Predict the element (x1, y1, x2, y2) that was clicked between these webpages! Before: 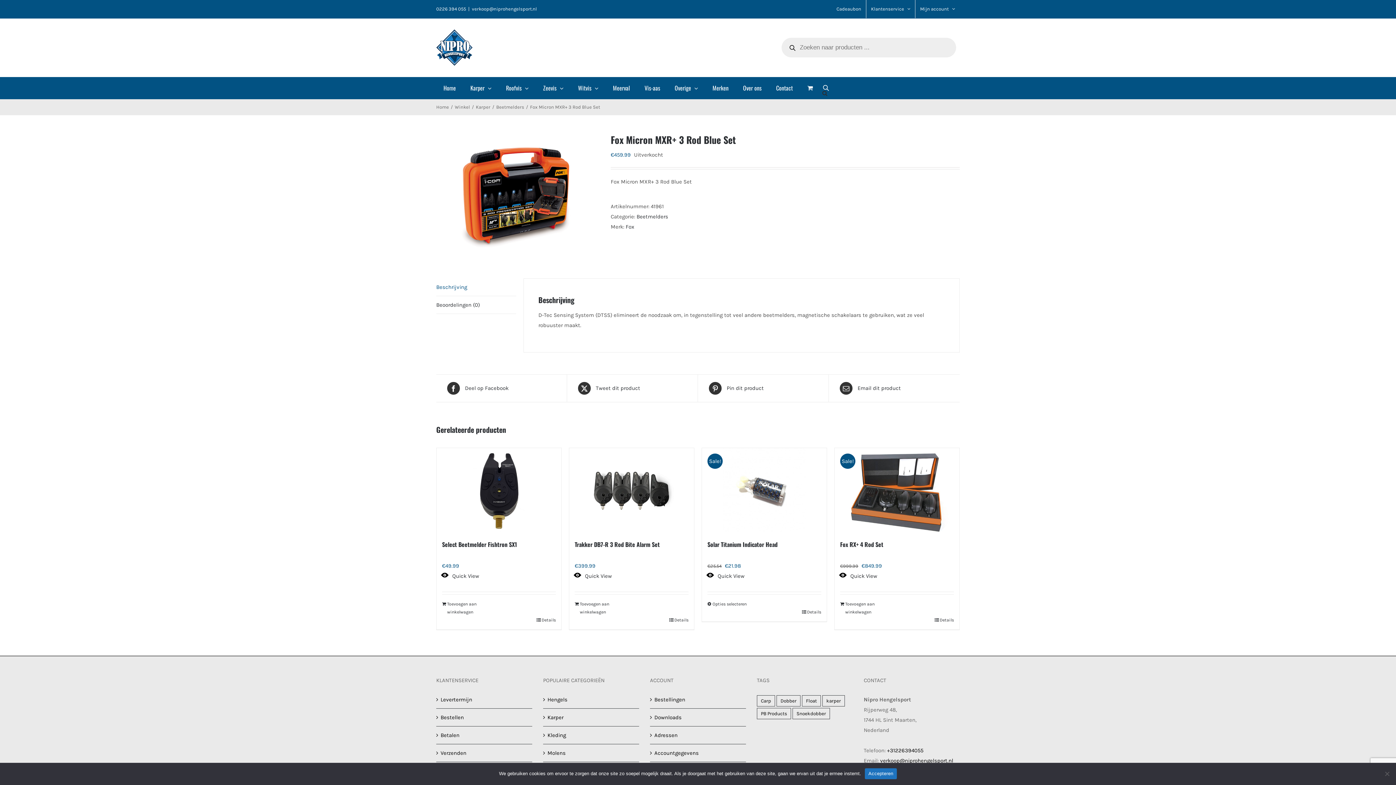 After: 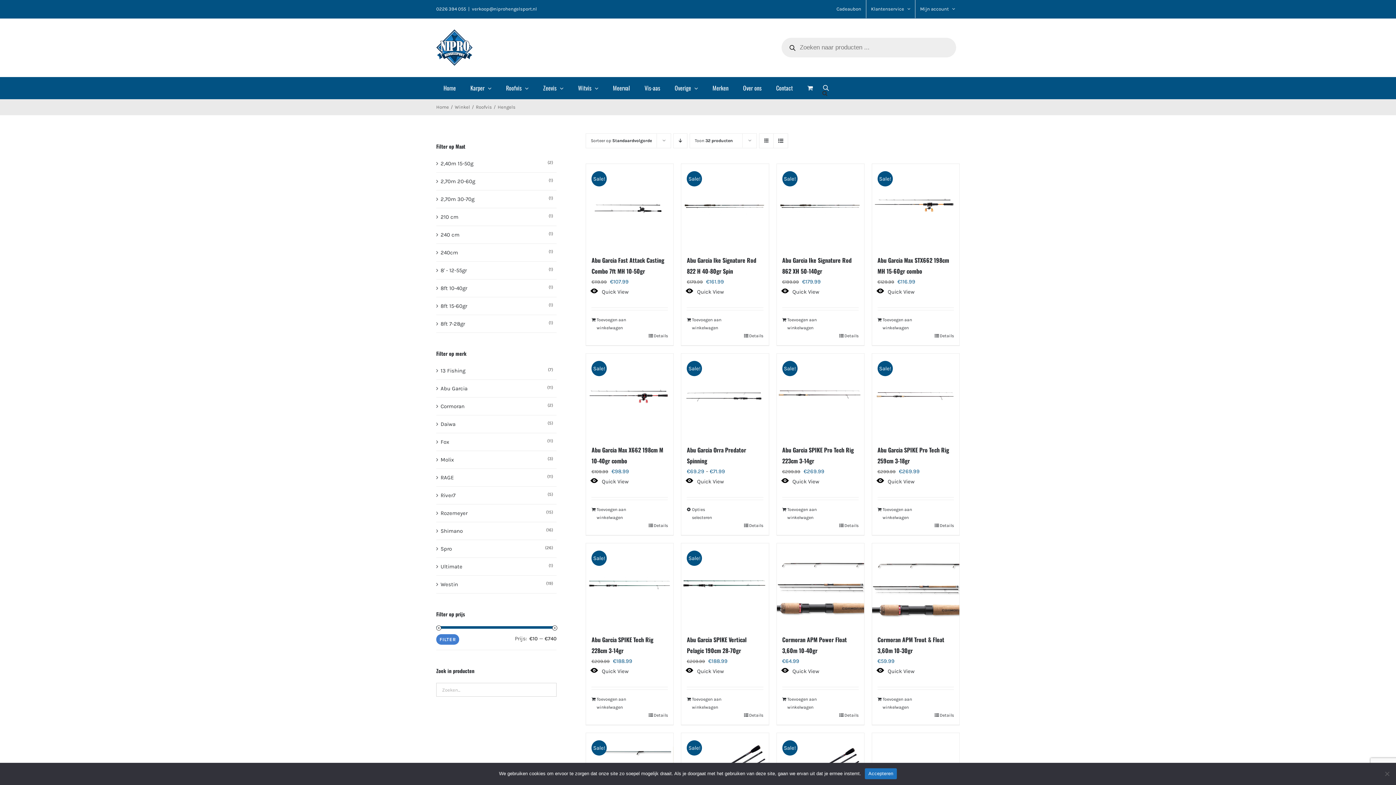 Action: bbox: (547, 694, 635, 704) label: Hengels